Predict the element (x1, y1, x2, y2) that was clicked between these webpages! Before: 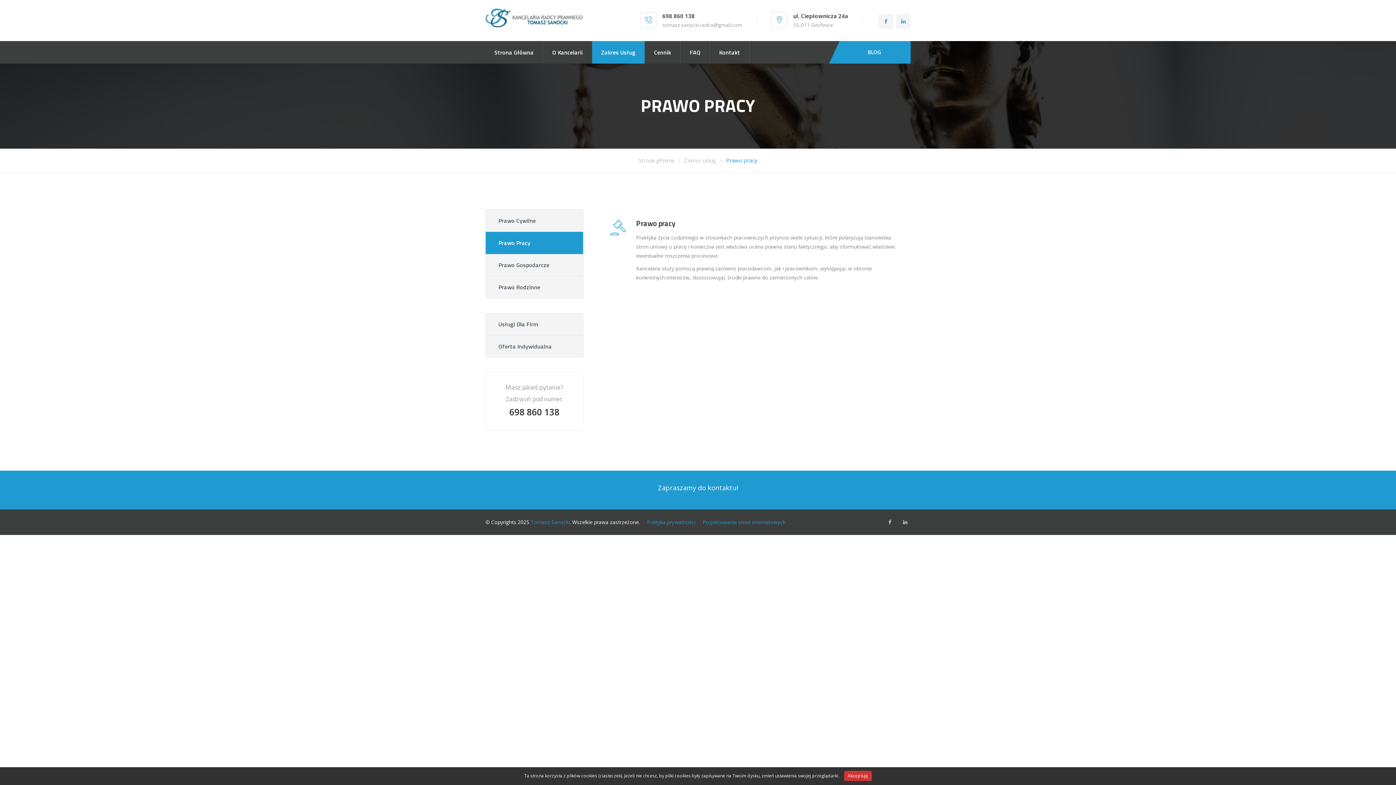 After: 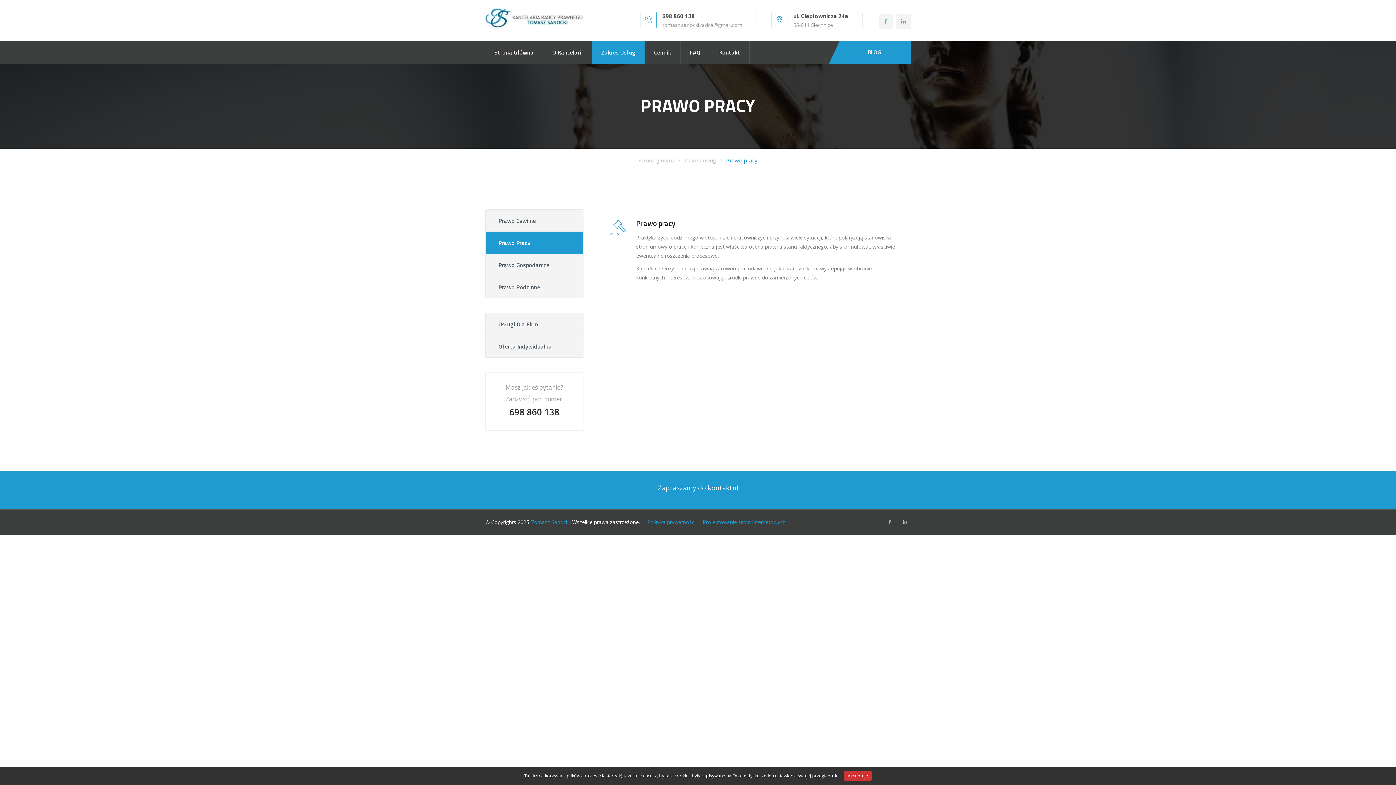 Action: bbox: (662, 21, 742, 28) label: tomasz.sanocki.radca@gmail.com